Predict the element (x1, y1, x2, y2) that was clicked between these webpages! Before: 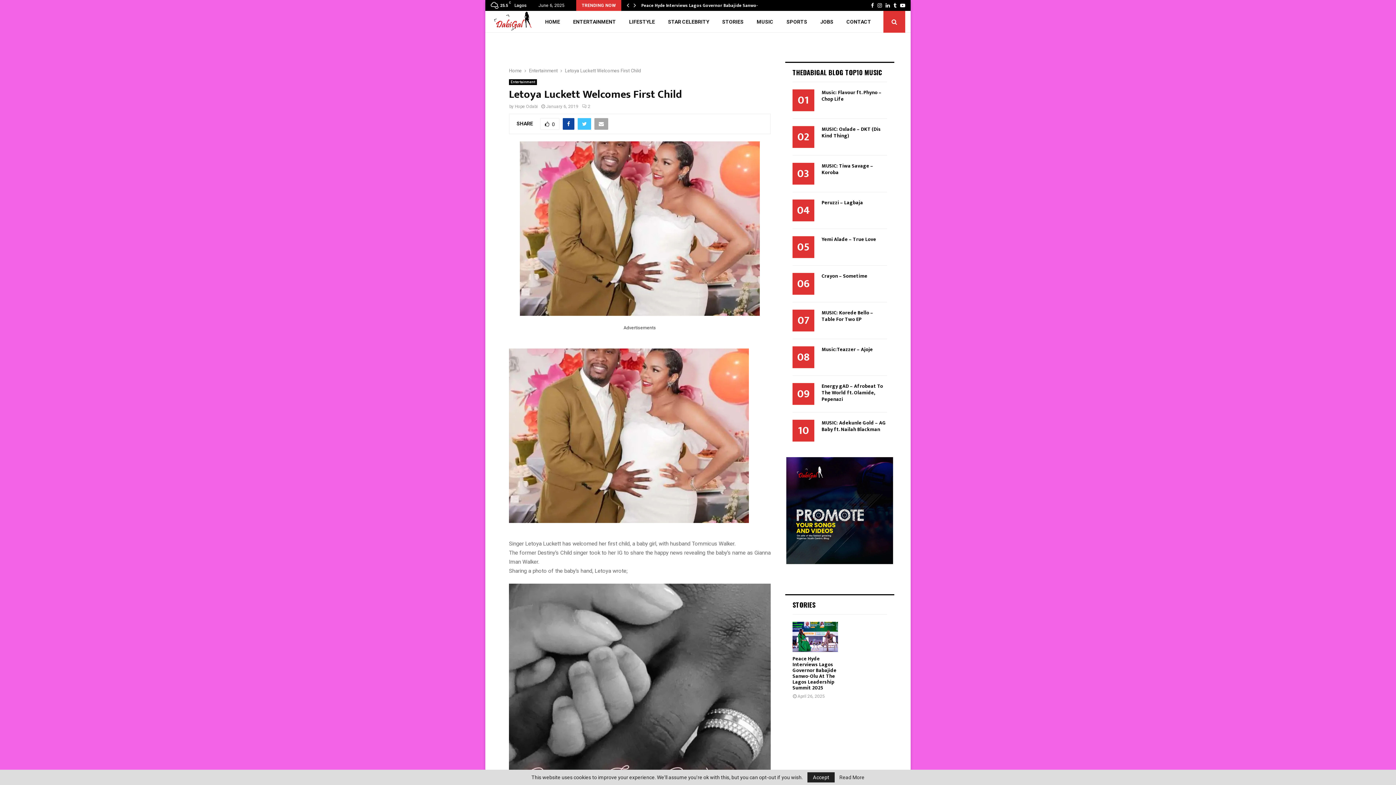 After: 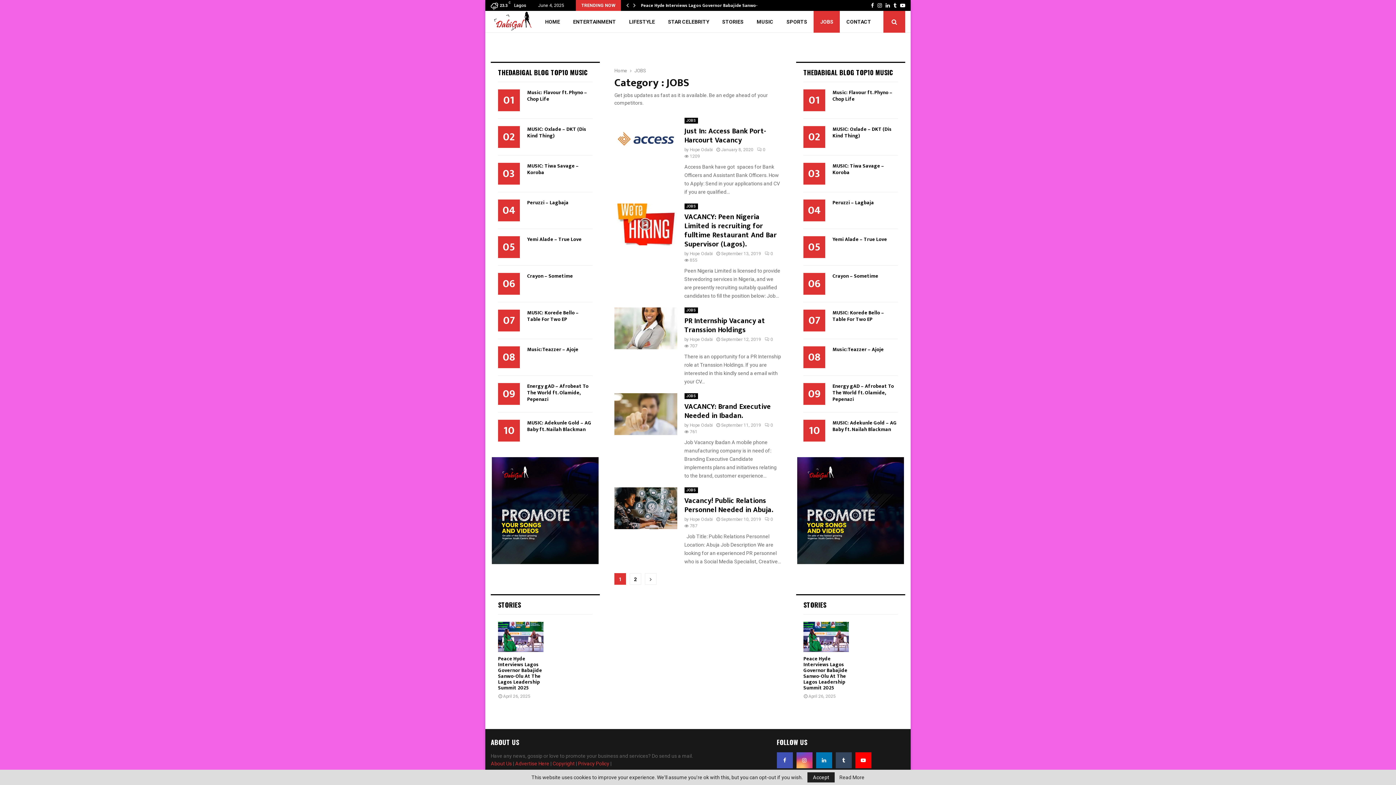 Action: label: JOBS bbox: (813, 10, 840, 32)